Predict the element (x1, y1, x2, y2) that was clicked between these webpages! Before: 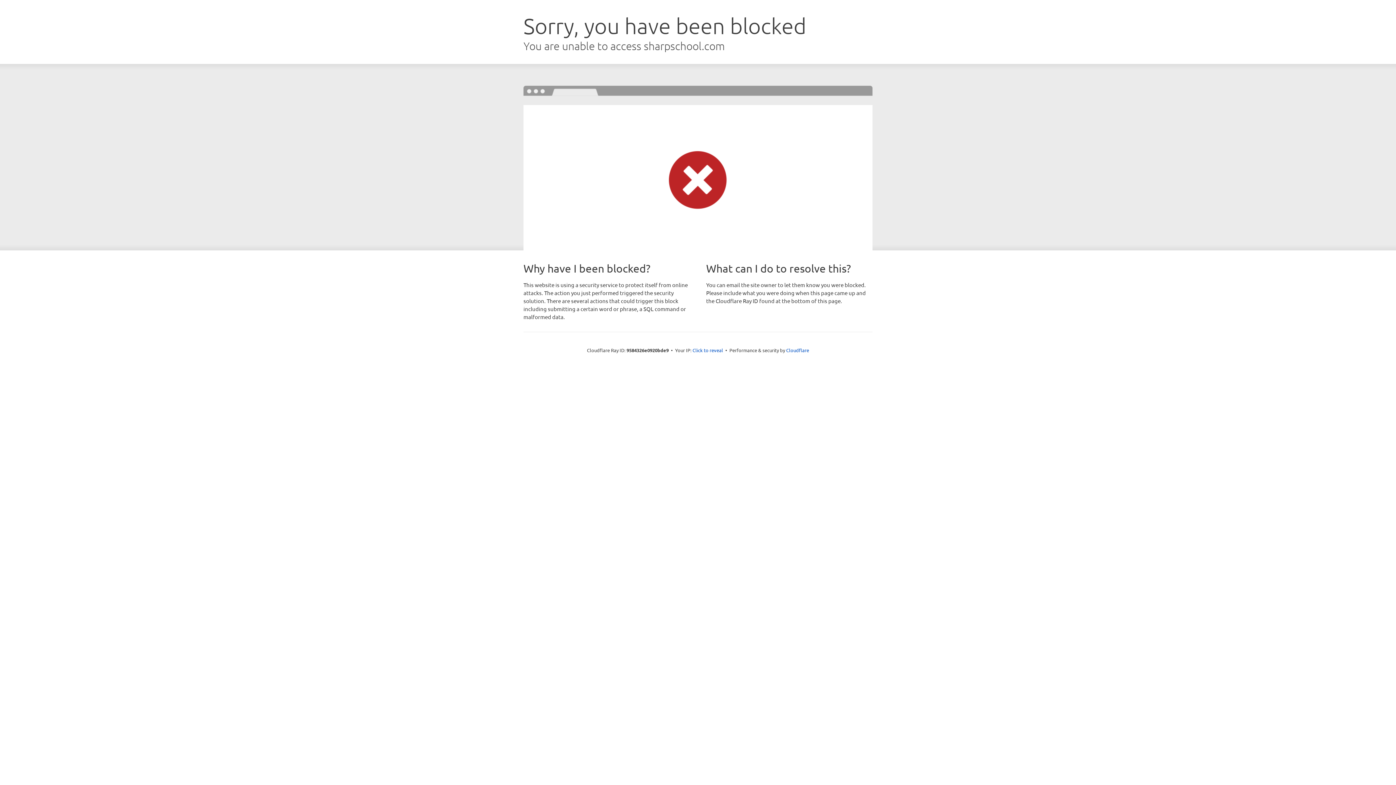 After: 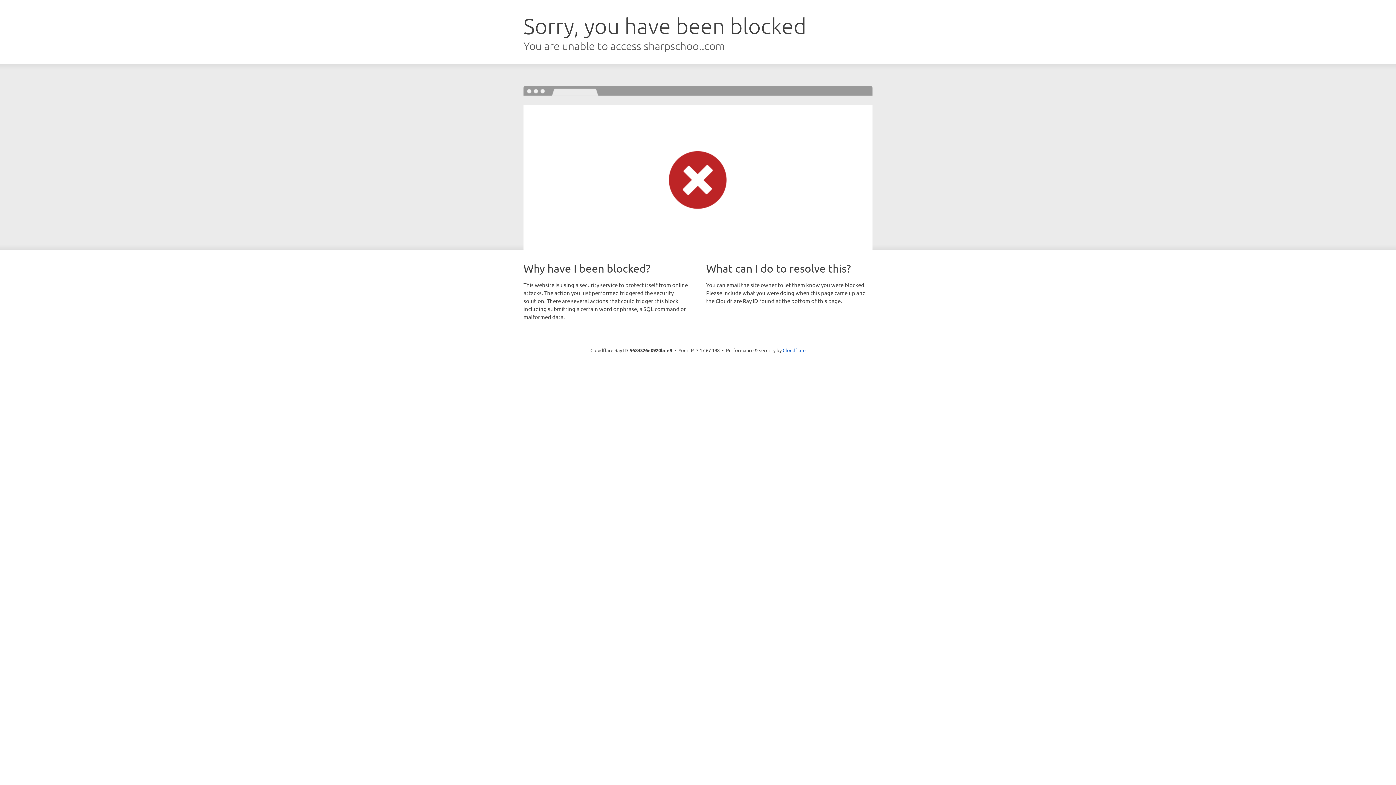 Action: label: Click to reveal bbox: (692, 346, 723, 353)